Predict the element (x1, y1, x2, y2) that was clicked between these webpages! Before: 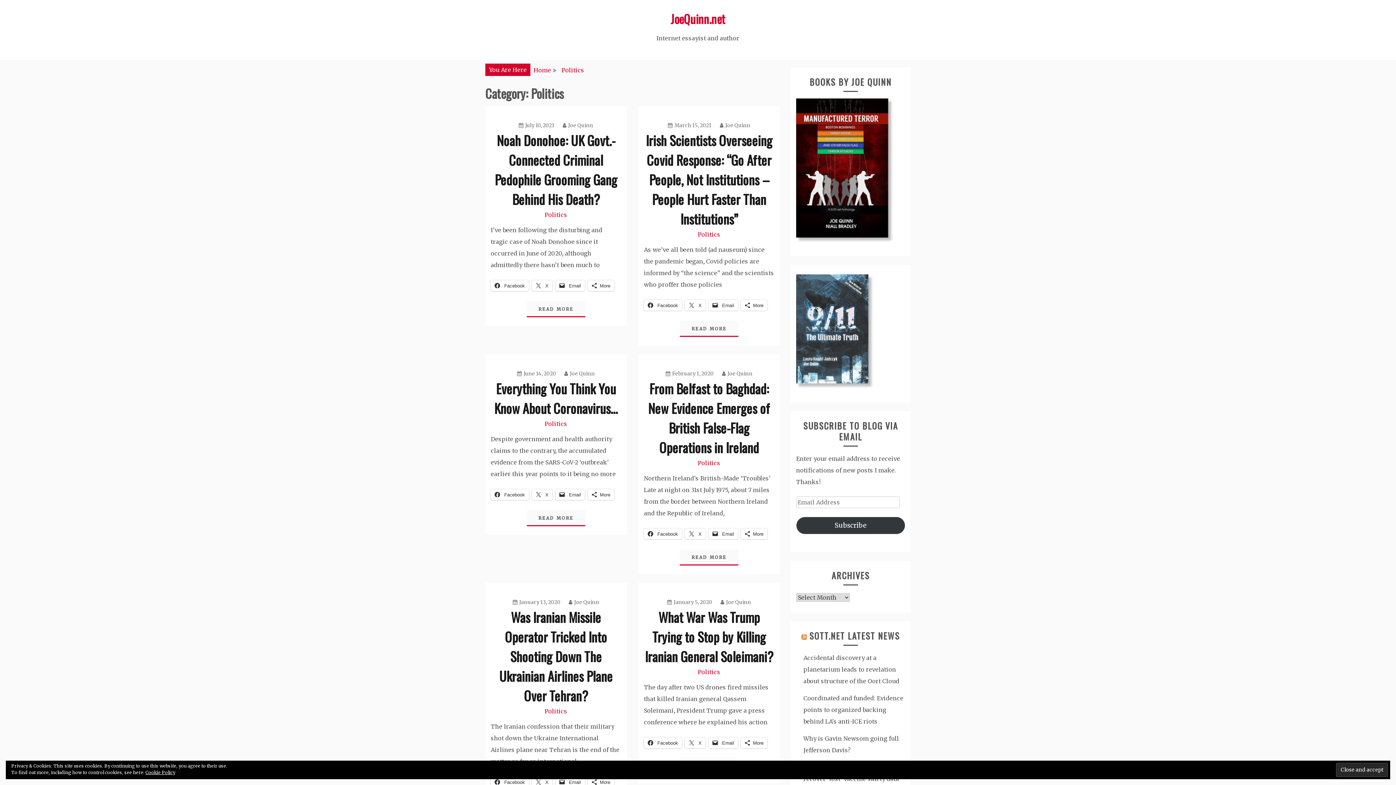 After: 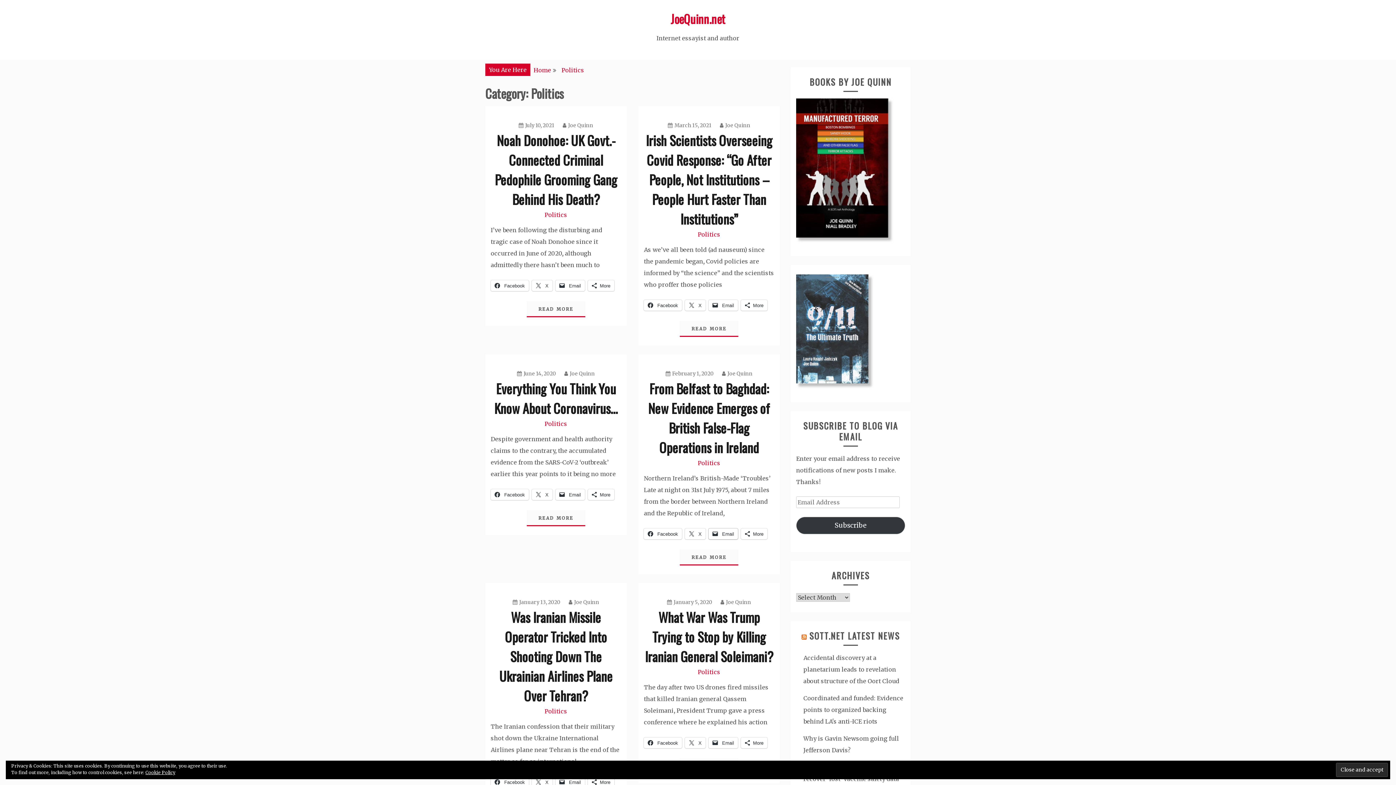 Action: bbox: (708, 528, 738, 539) label:  Email